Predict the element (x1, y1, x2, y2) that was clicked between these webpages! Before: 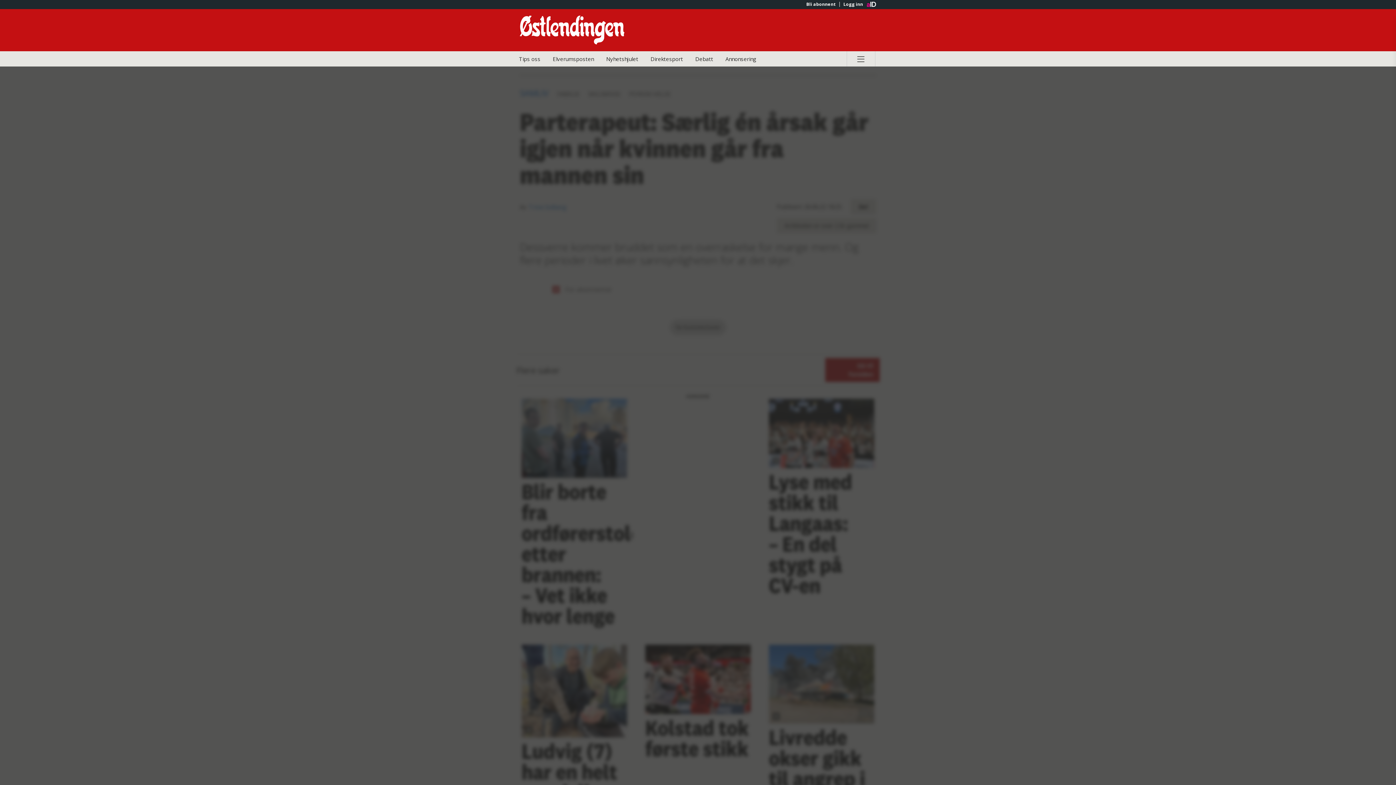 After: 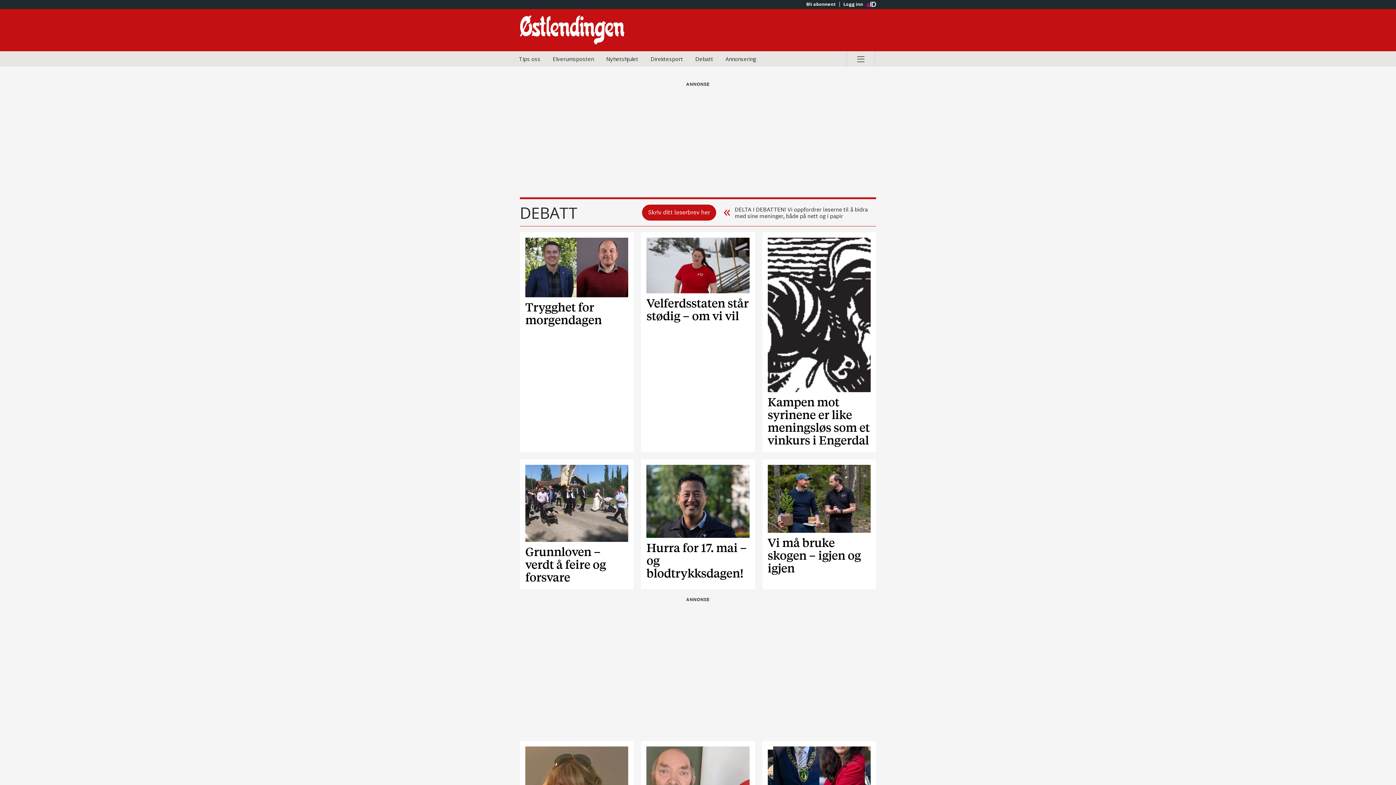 Action: bbox: (690, 51, 718, 66) label: Debatt